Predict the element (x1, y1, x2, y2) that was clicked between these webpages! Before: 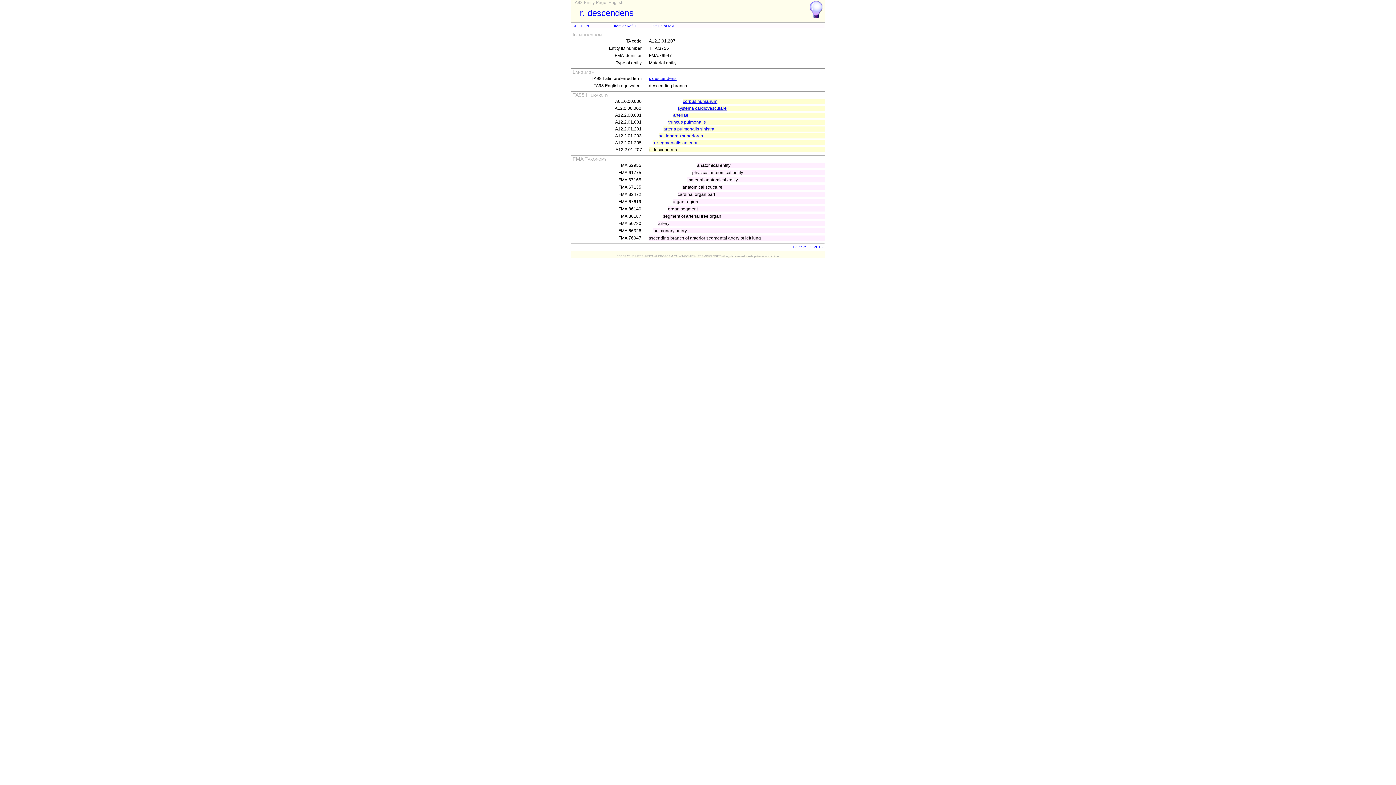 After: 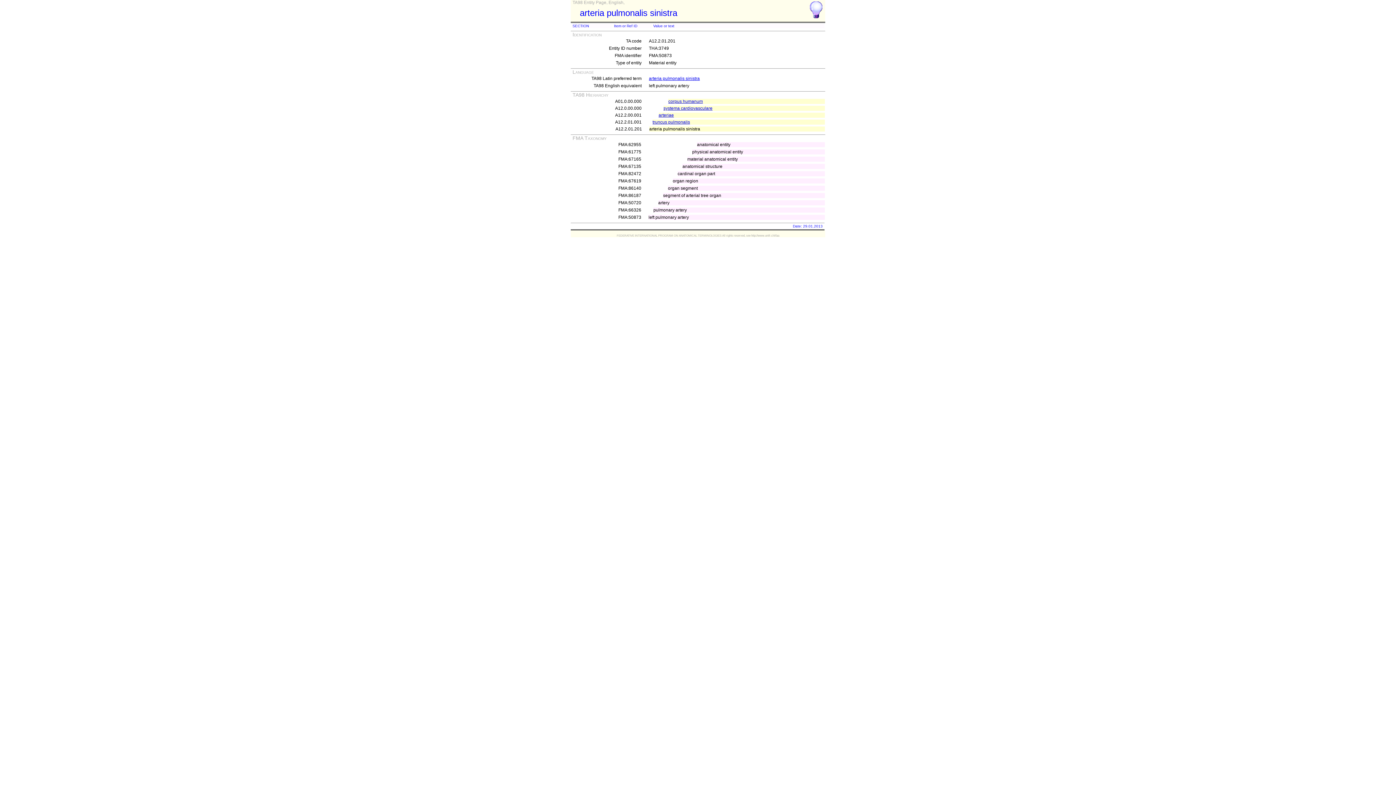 Action: bbox: (663, 126, 714, 131) label: arteria pulmonalis sinistra